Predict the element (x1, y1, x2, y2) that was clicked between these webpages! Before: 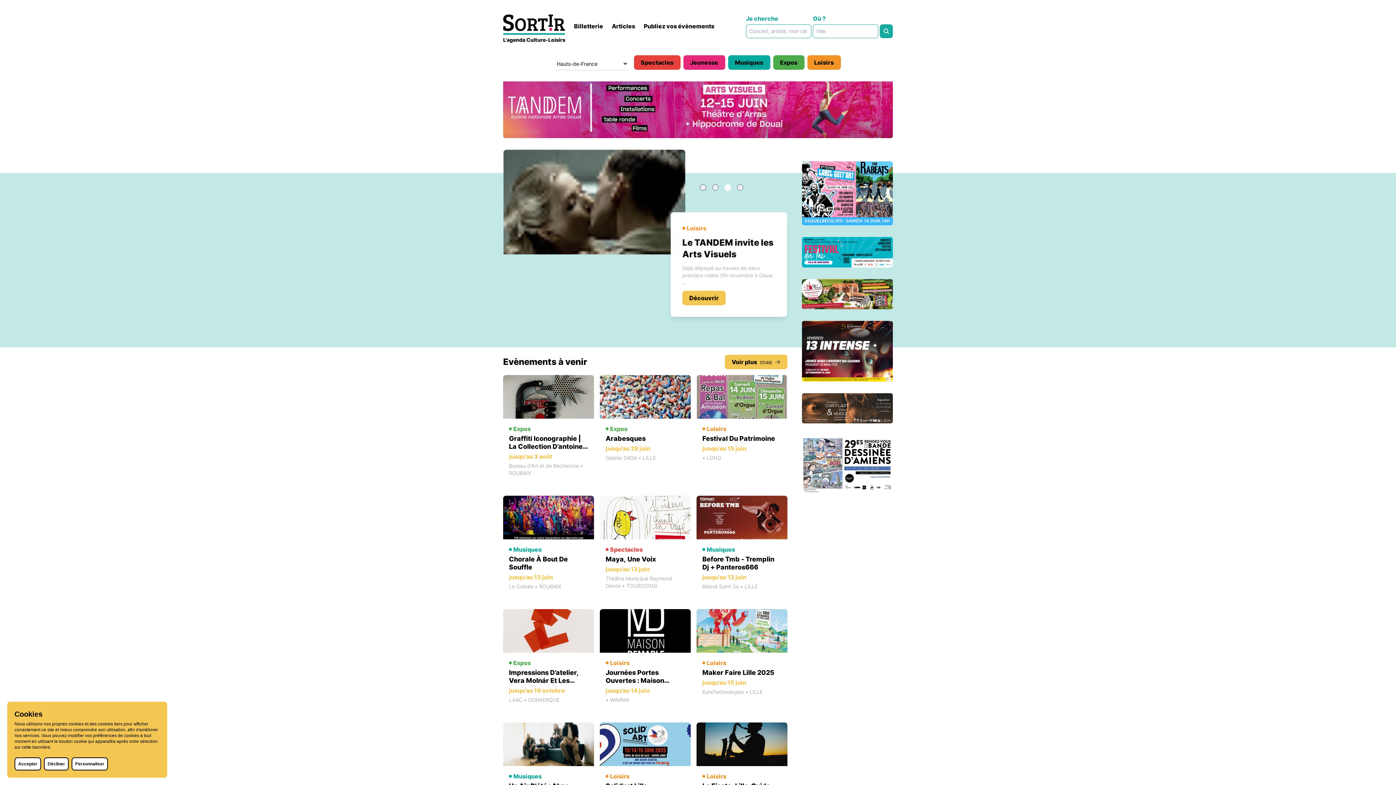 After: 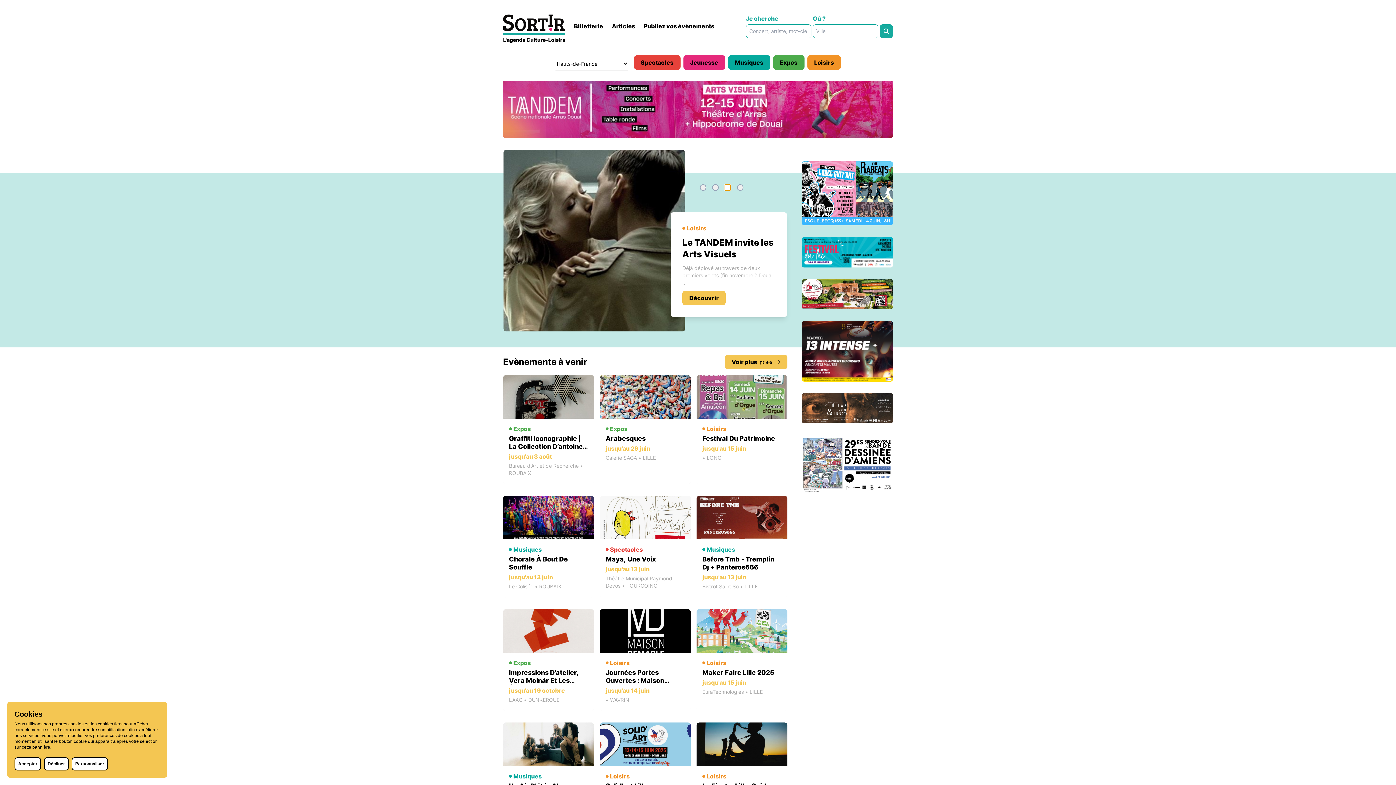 Action: bbox: (724, 184, 731, 190)